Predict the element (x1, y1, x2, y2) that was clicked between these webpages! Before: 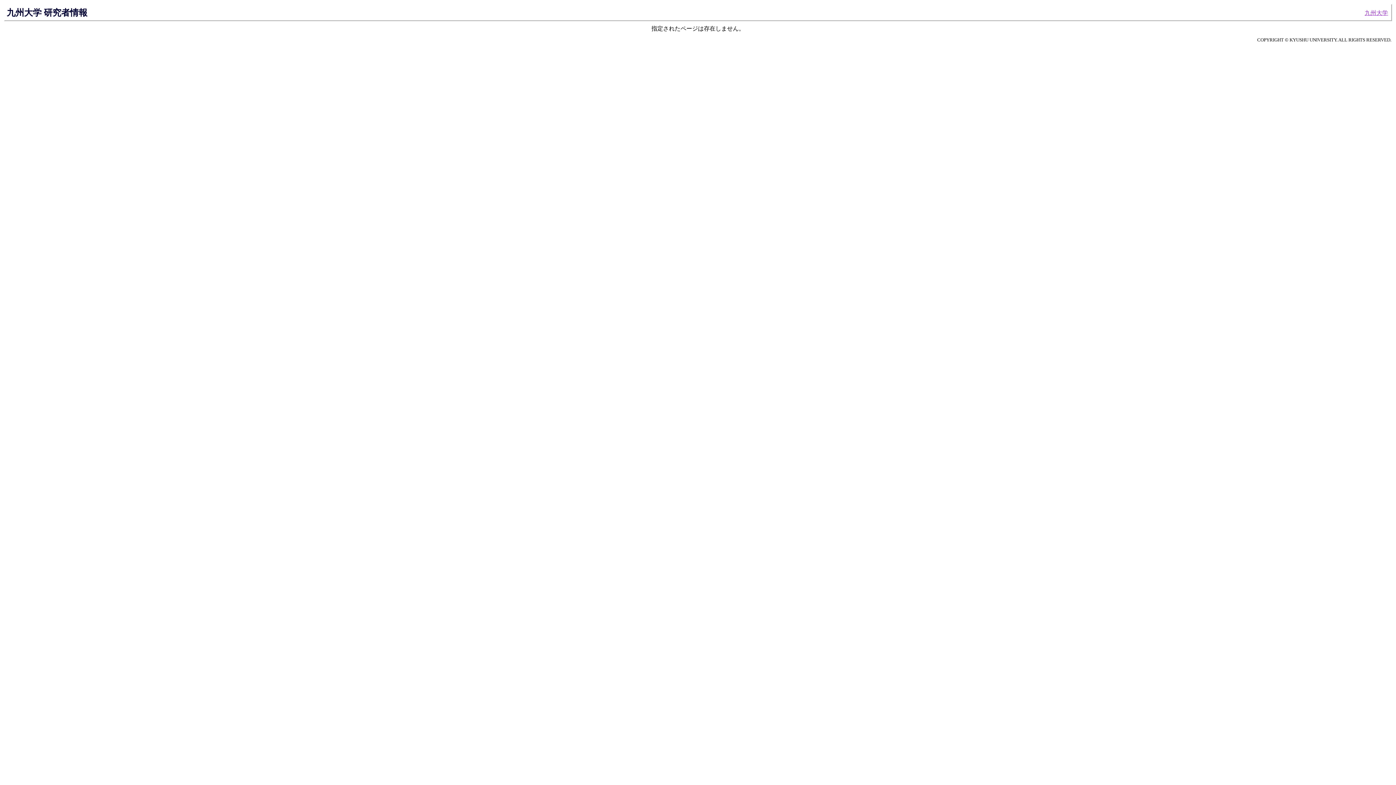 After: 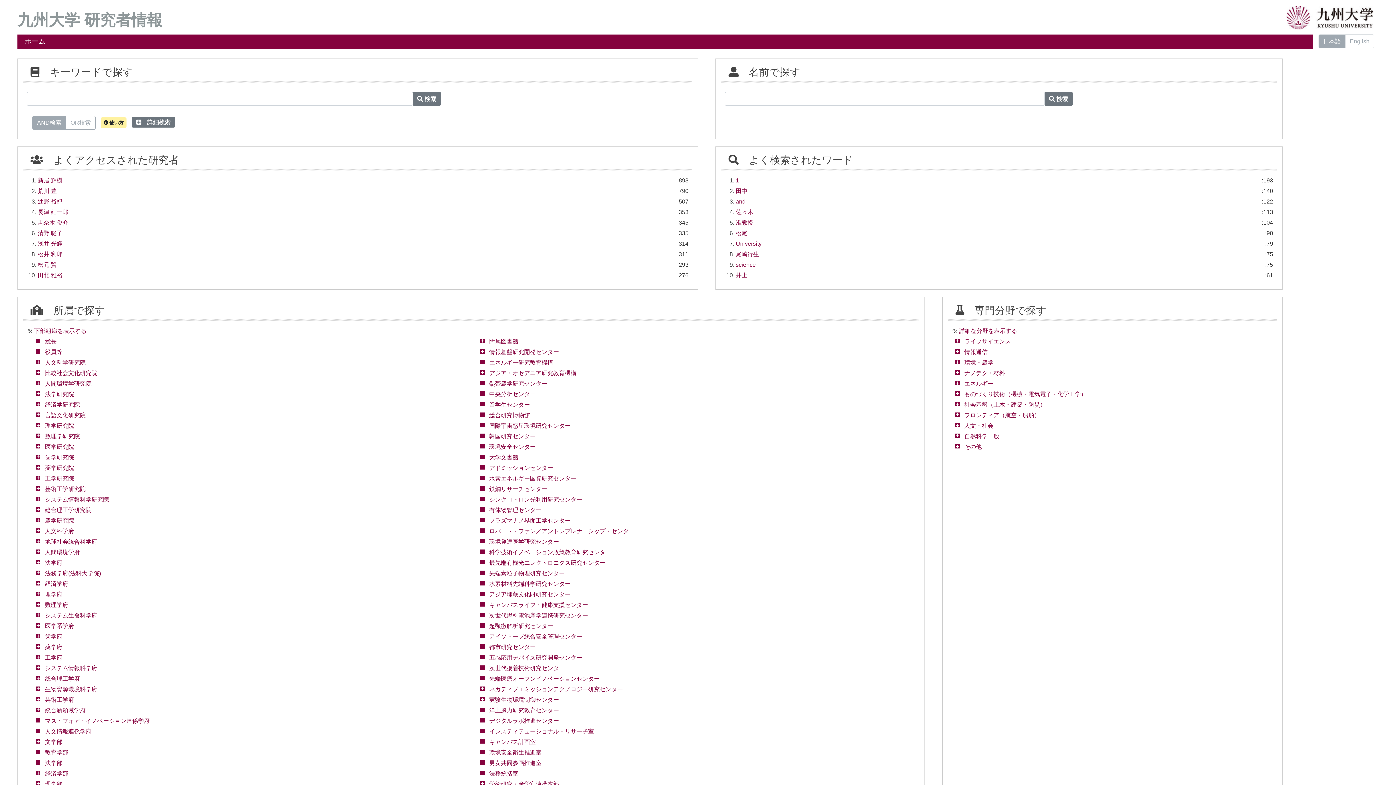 Action: label: 九州大学 研究者情報 bbox: (6, 7, 87, 17)